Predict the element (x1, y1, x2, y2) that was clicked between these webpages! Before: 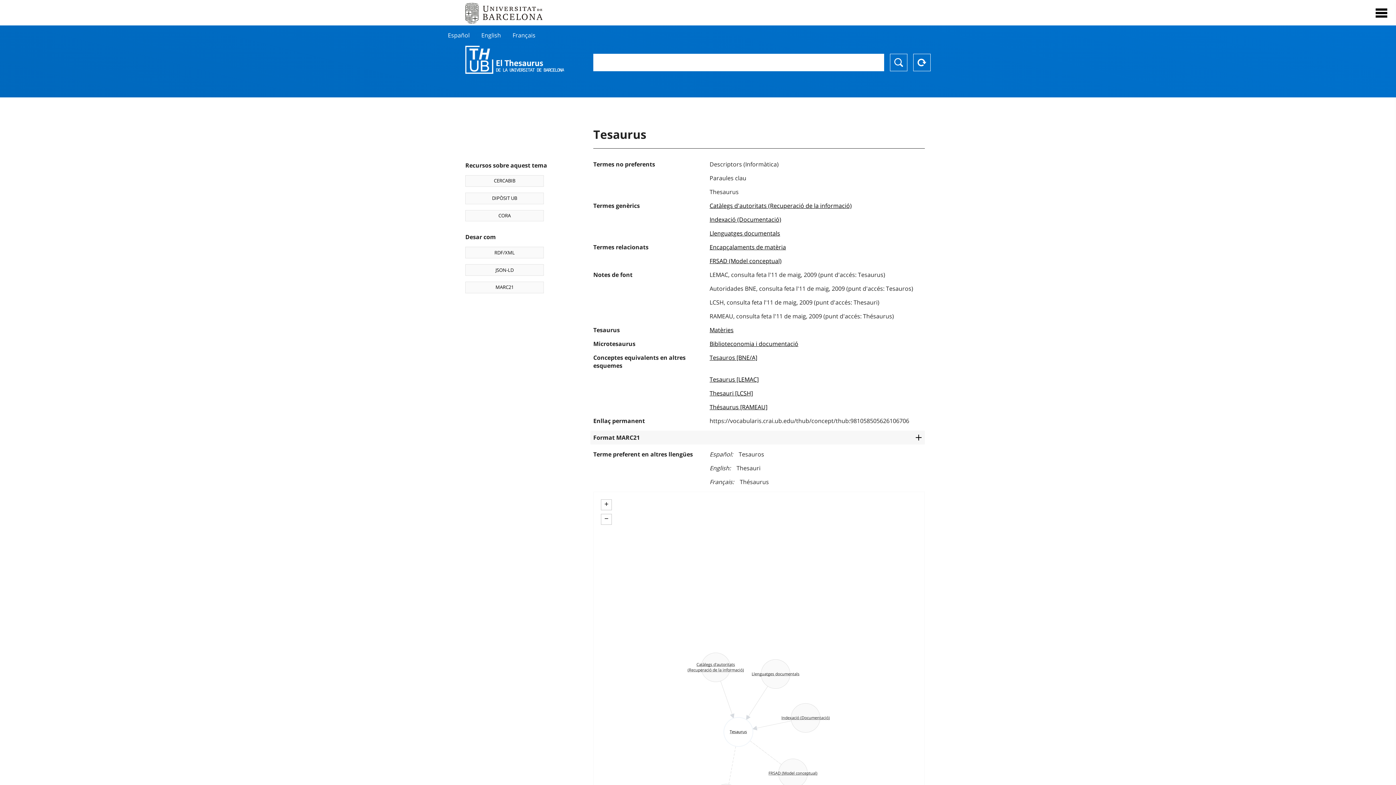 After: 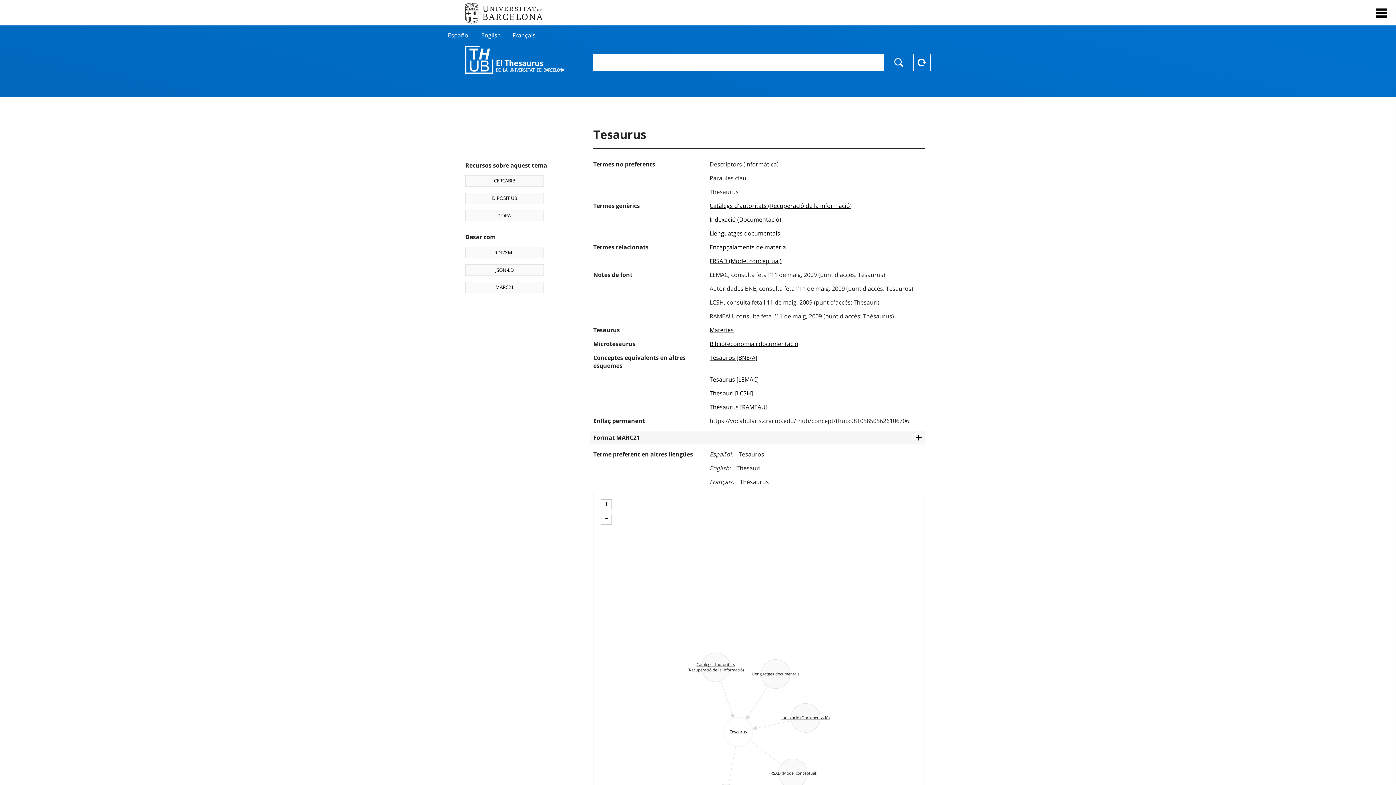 Action: bbox: (465, 17, 542, 25)